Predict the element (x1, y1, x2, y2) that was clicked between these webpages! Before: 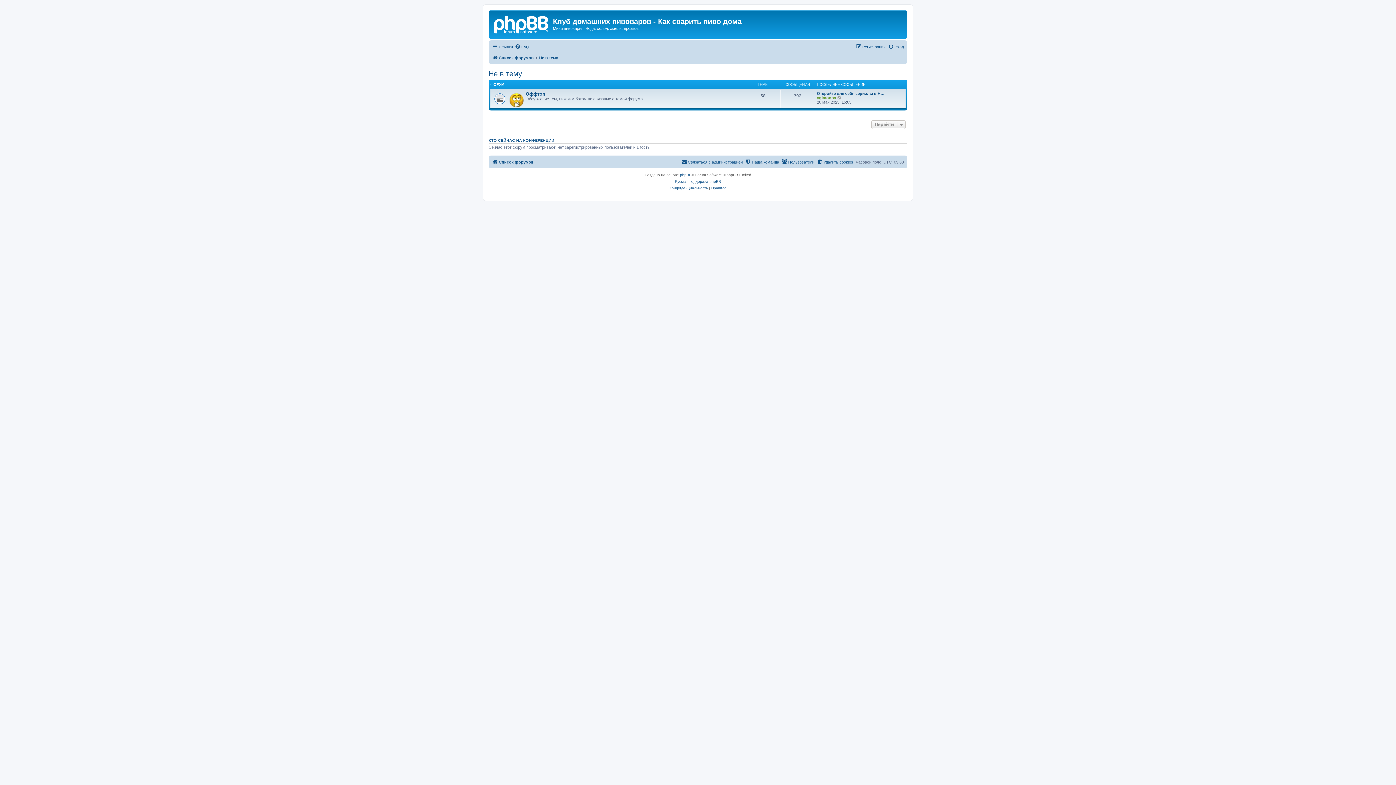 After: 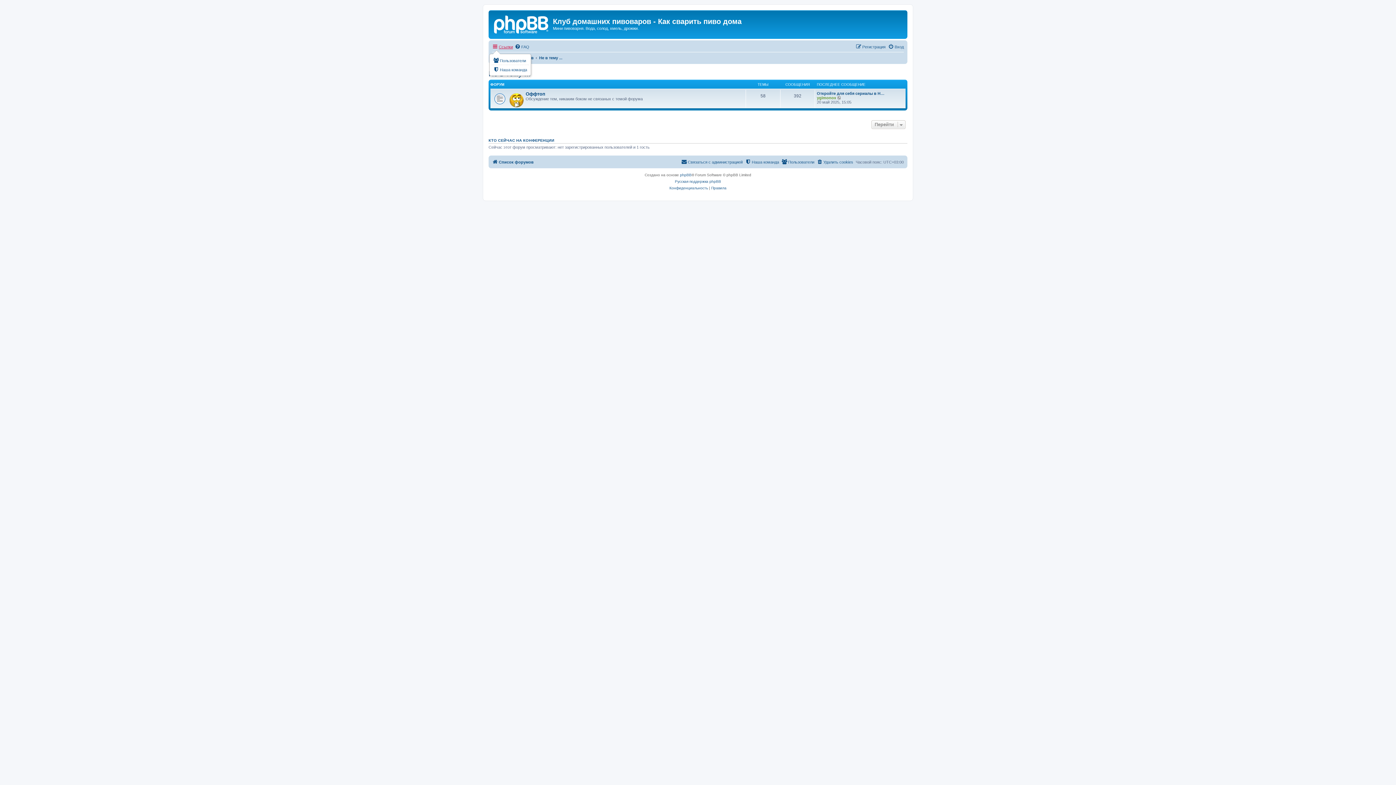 Action: bbox: (492, 42, 513, 51) label: Ссылки